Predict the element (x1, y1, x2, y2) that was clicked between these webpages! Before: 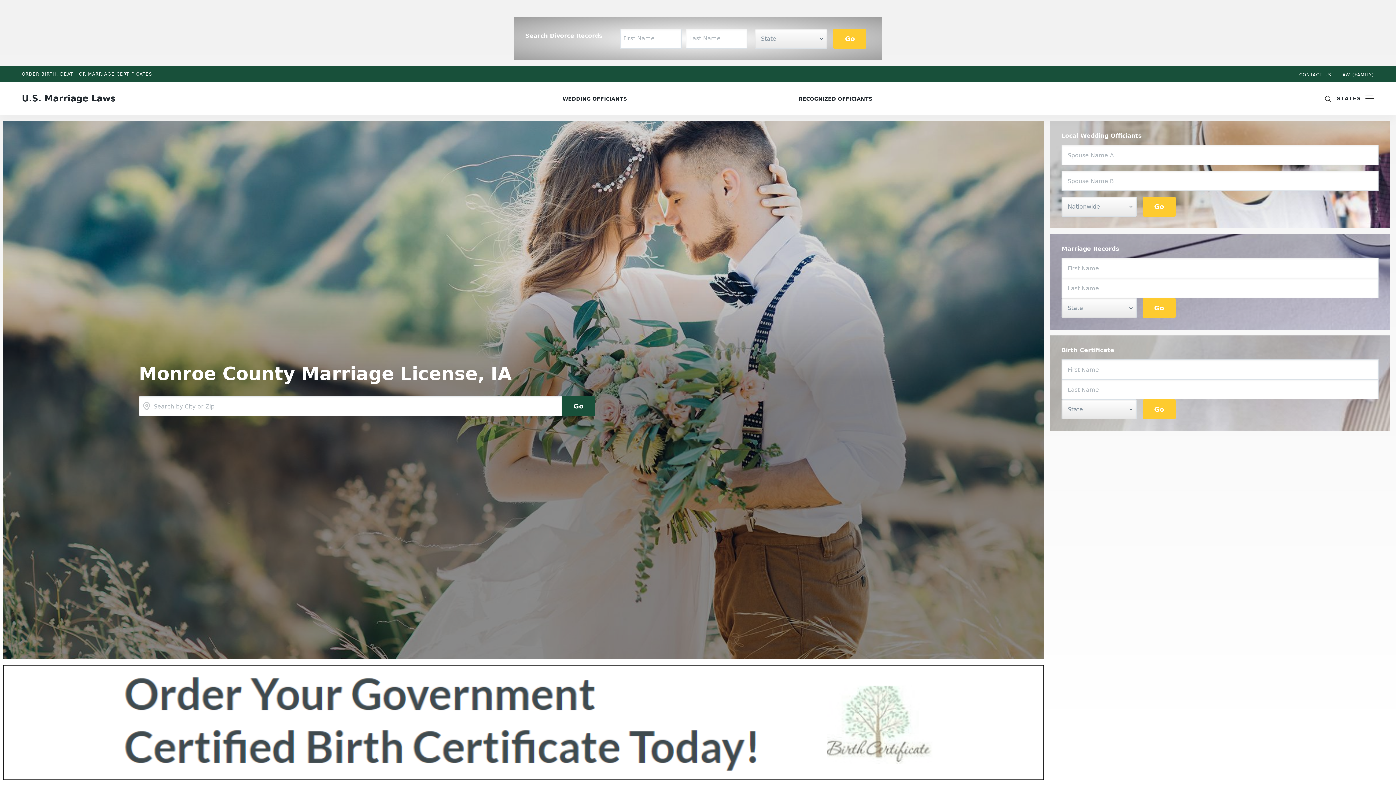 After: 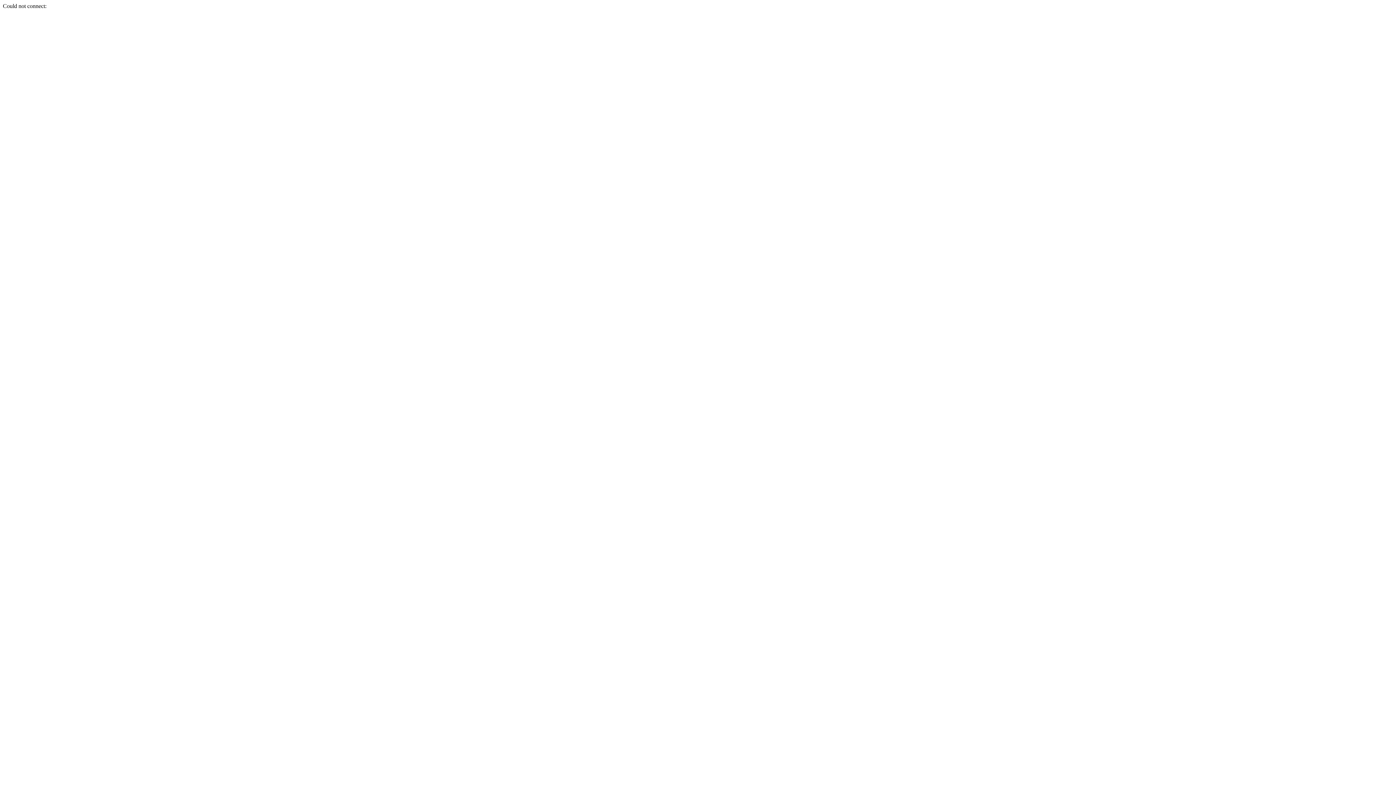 Action: bbox: (1142, 196, 1175, 216) label: Go